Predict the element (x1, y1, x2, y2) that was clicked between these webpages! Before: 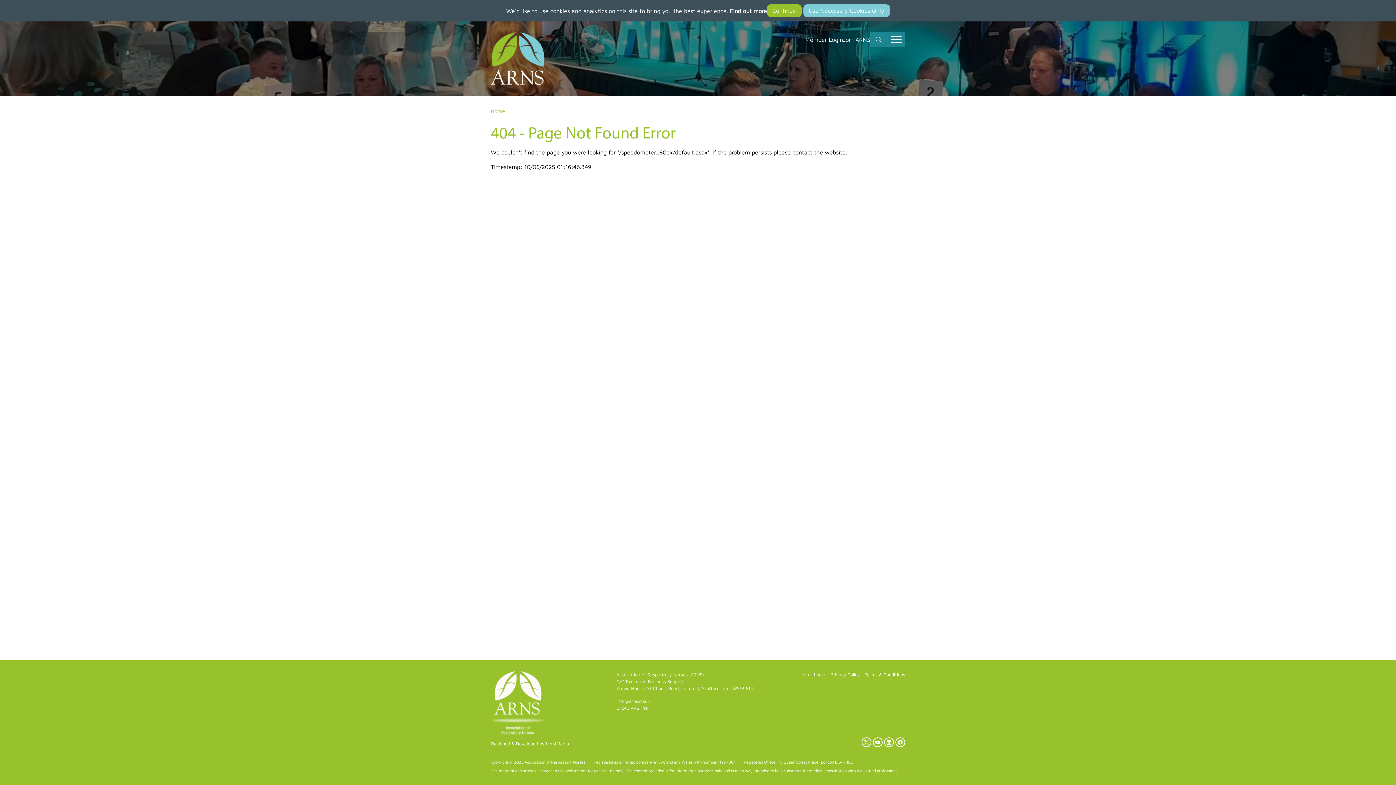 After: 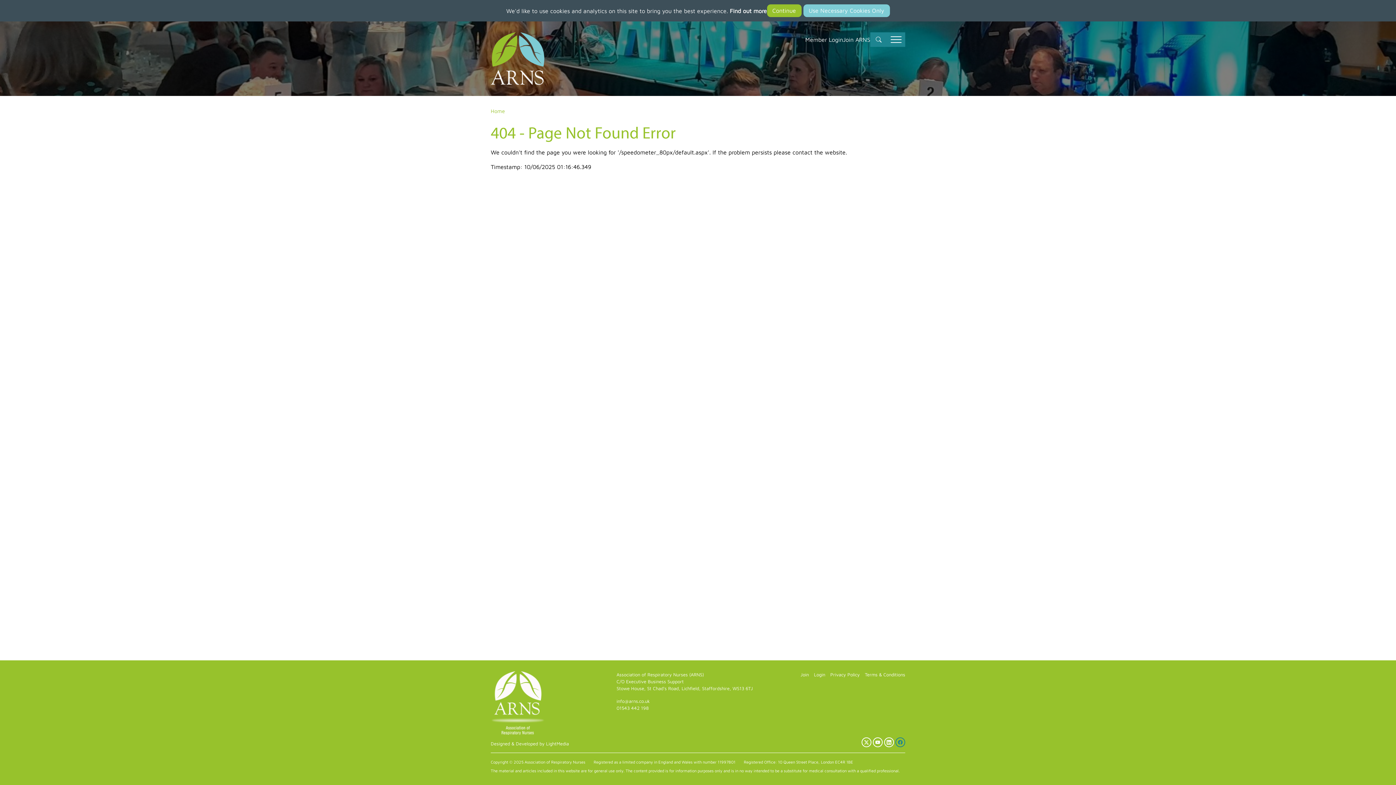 Action: bbox: (895, 737, 905, 747) label: Facebook